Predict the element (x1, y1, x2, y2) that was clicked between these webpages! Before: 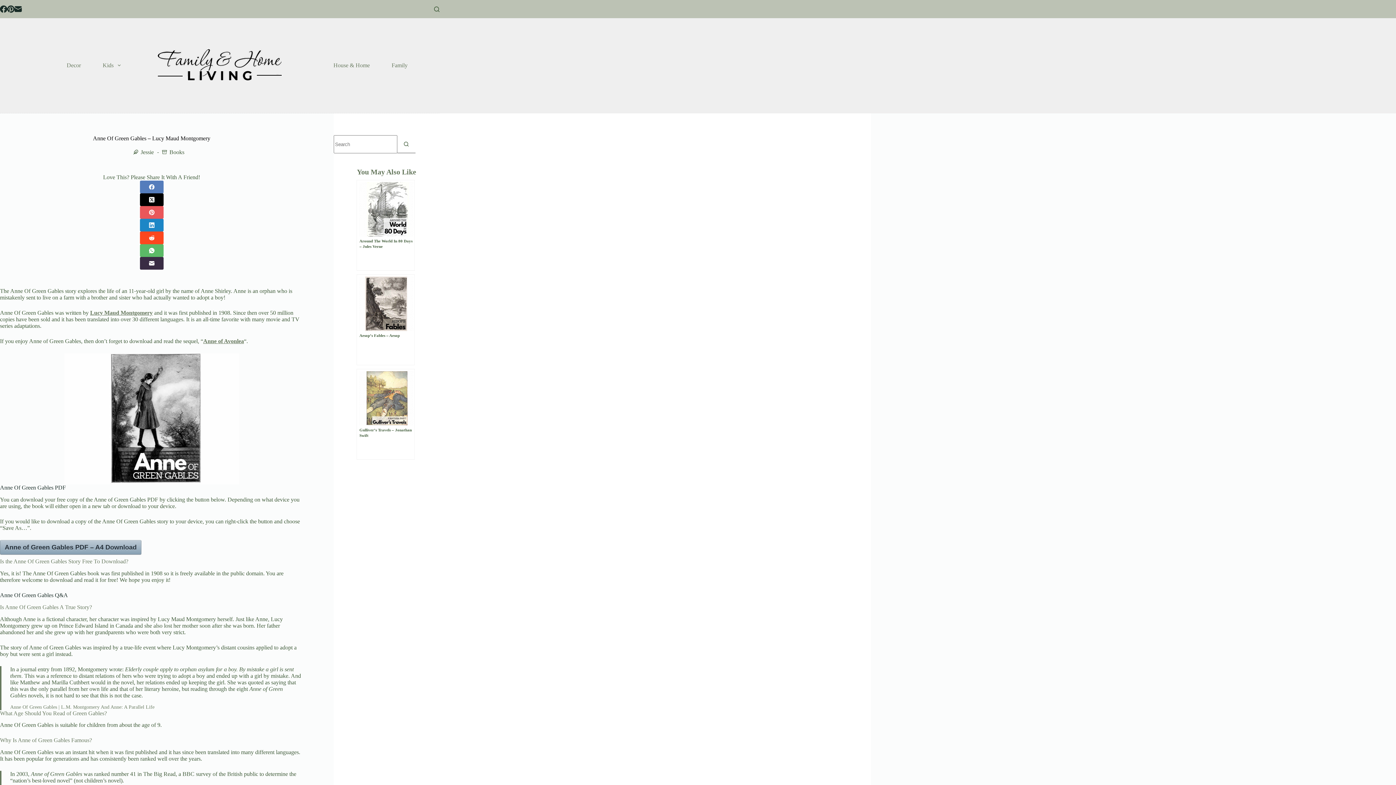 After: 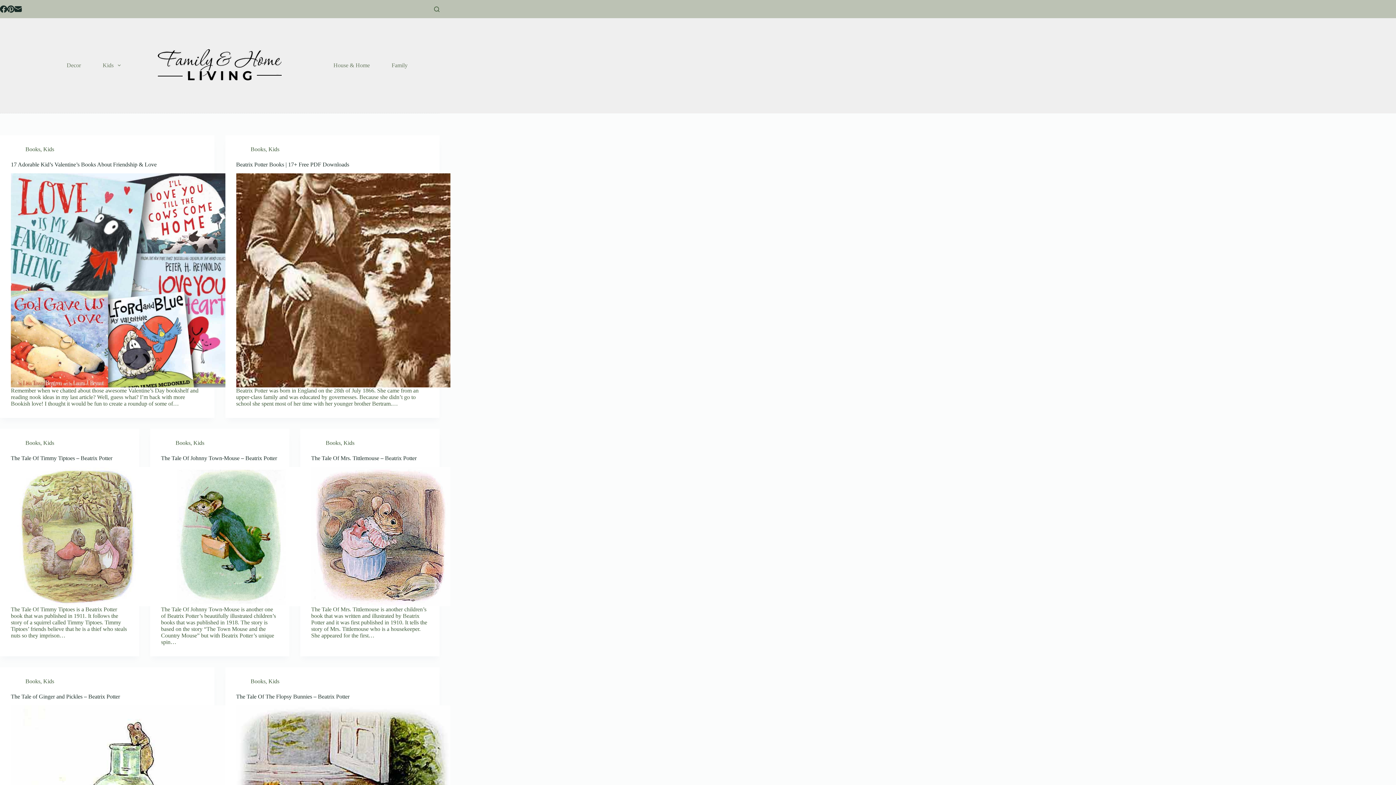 Action: label: Books bbox: (169, 149, 184, 155)